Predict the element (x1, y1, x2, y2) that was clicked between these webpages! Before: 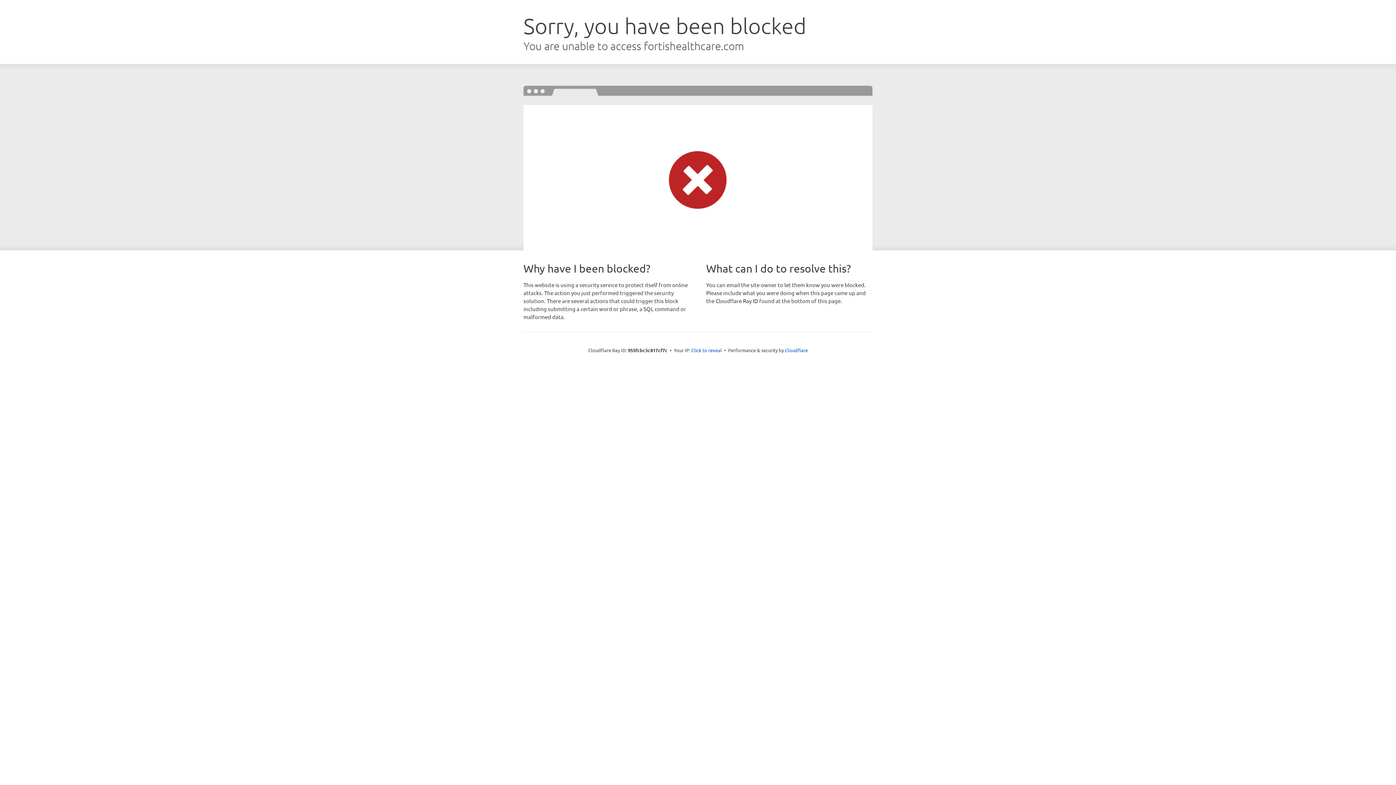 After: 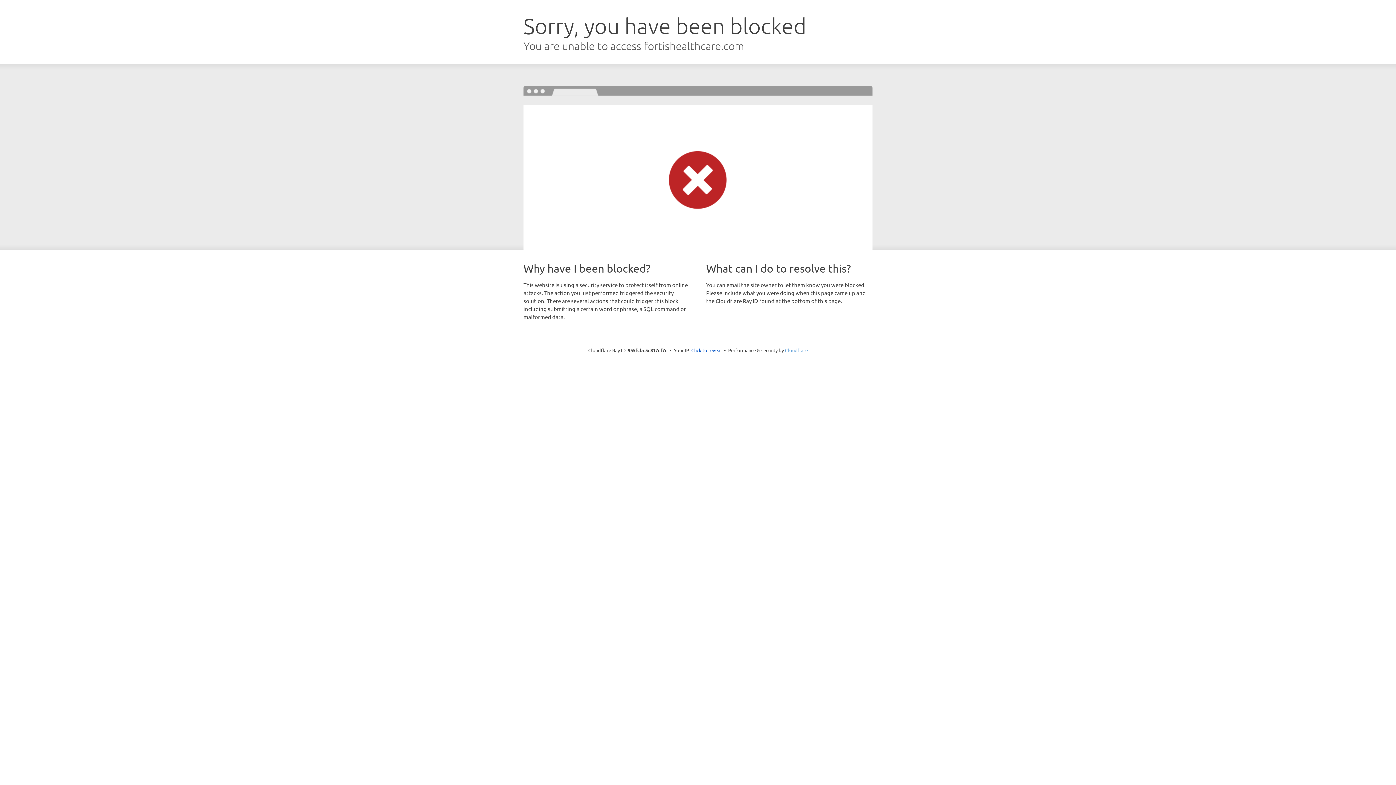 Action: bbox: (785, 347, 808, 353) label: Cloudflare